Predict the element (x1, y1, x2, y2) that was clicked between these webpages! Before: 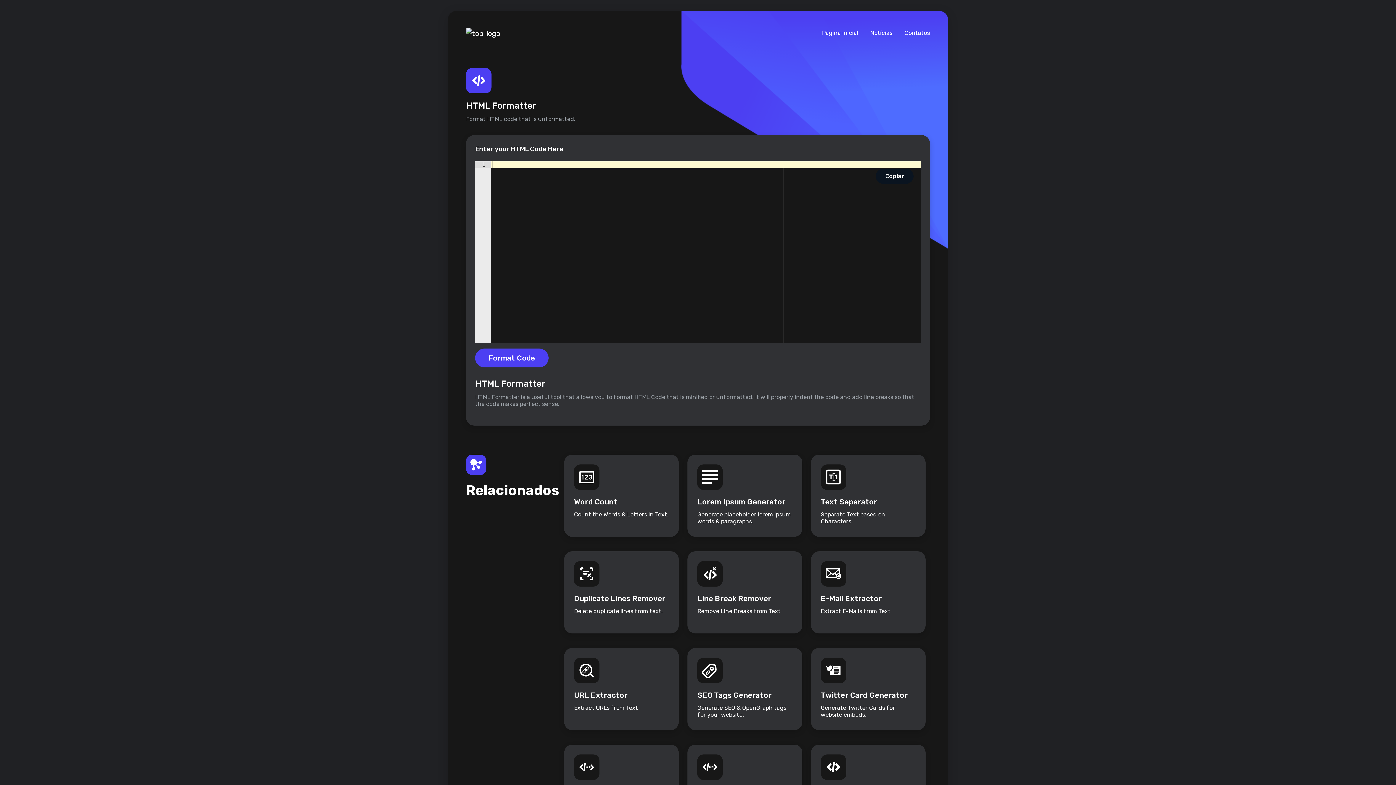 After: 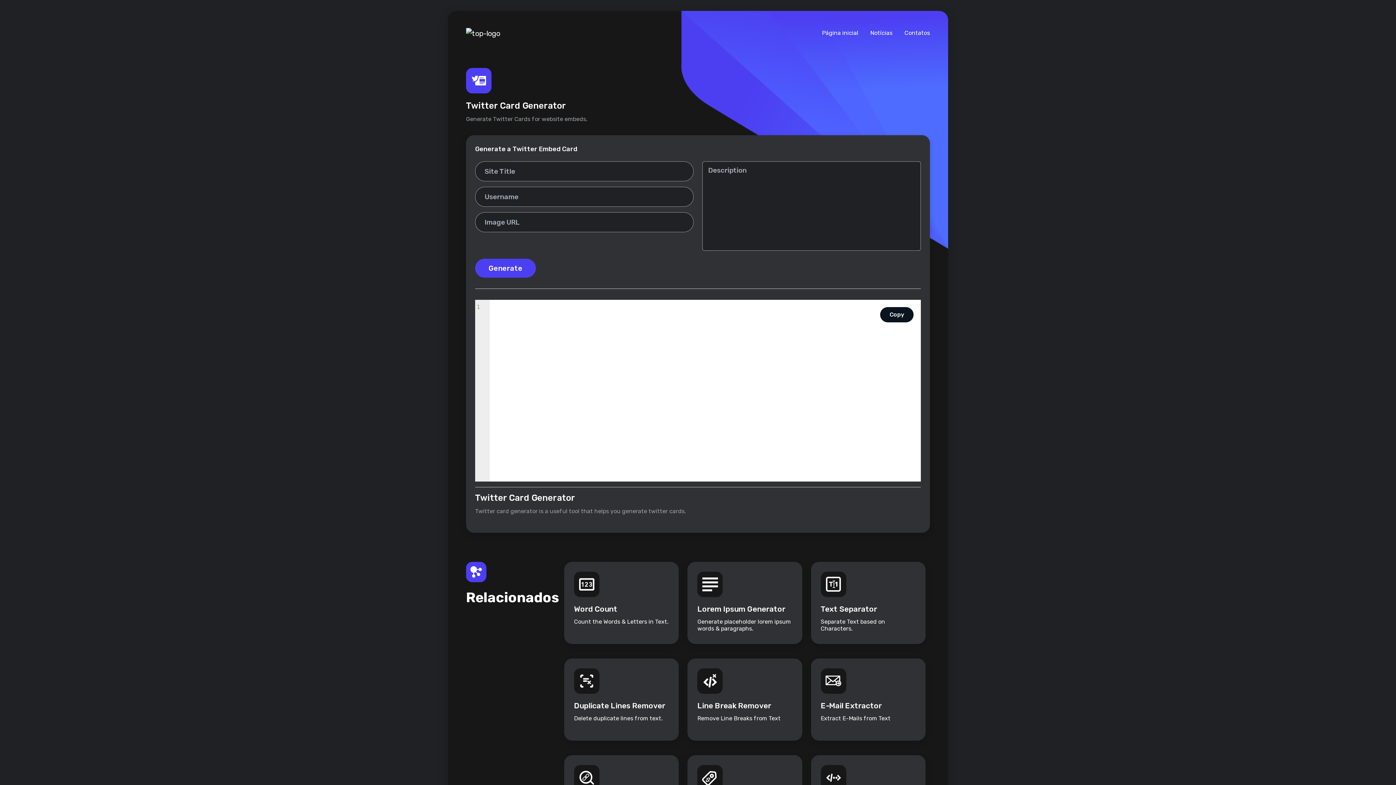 Action: bbox: (811, 648, 925, 730) label: Twitter Card Generator

Generate Twitter Cards for website embeds.